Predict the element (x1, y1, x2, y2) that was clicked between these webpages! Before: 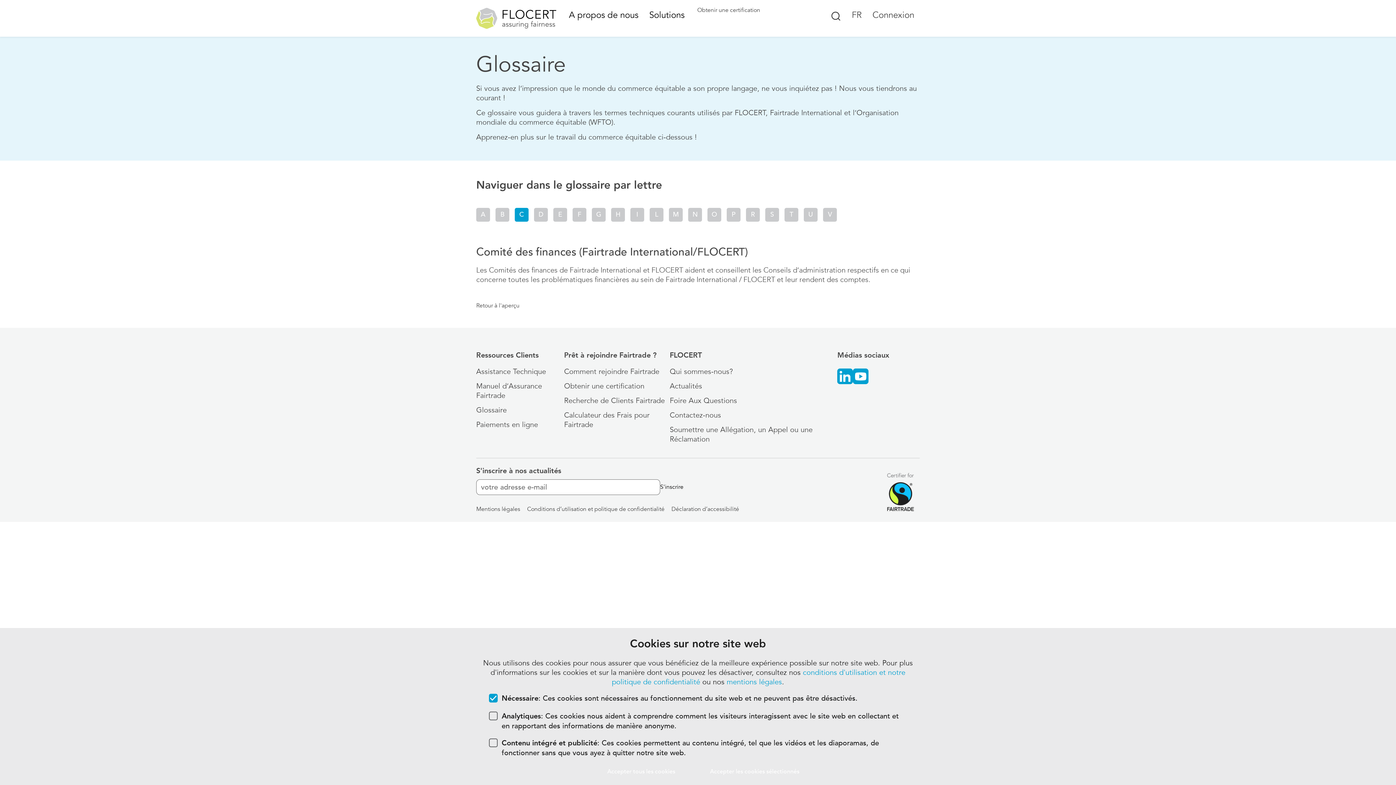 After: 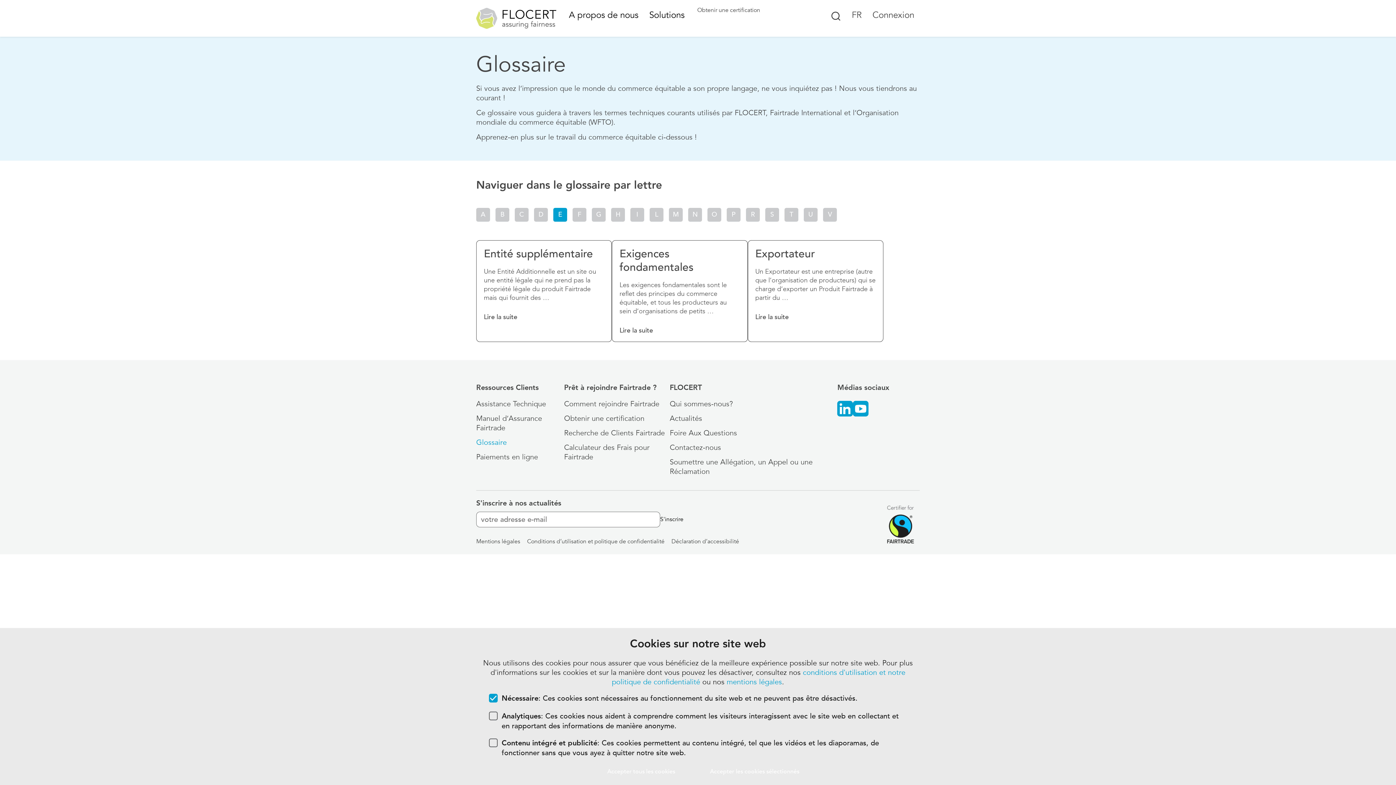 Action: bbox: (553, 208, 567, 221) label: E